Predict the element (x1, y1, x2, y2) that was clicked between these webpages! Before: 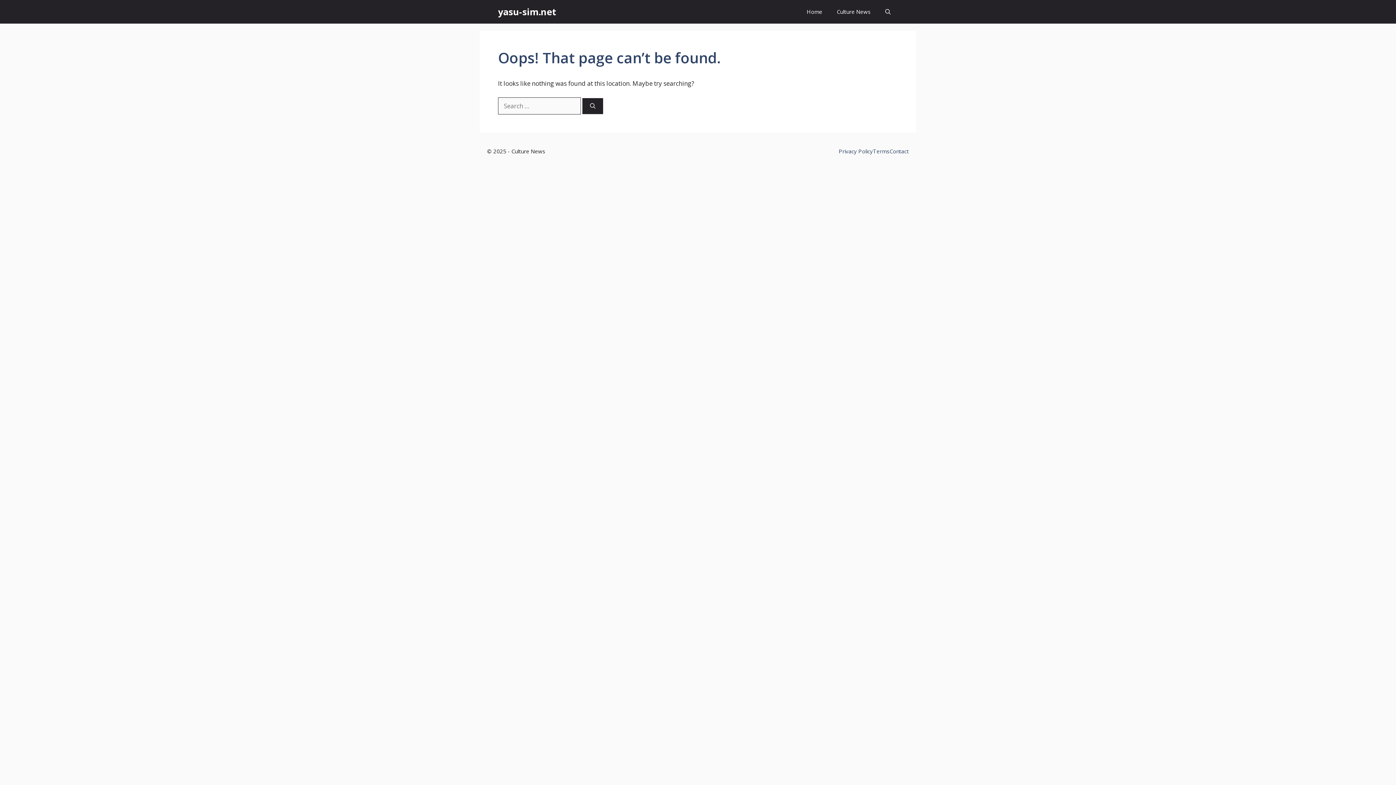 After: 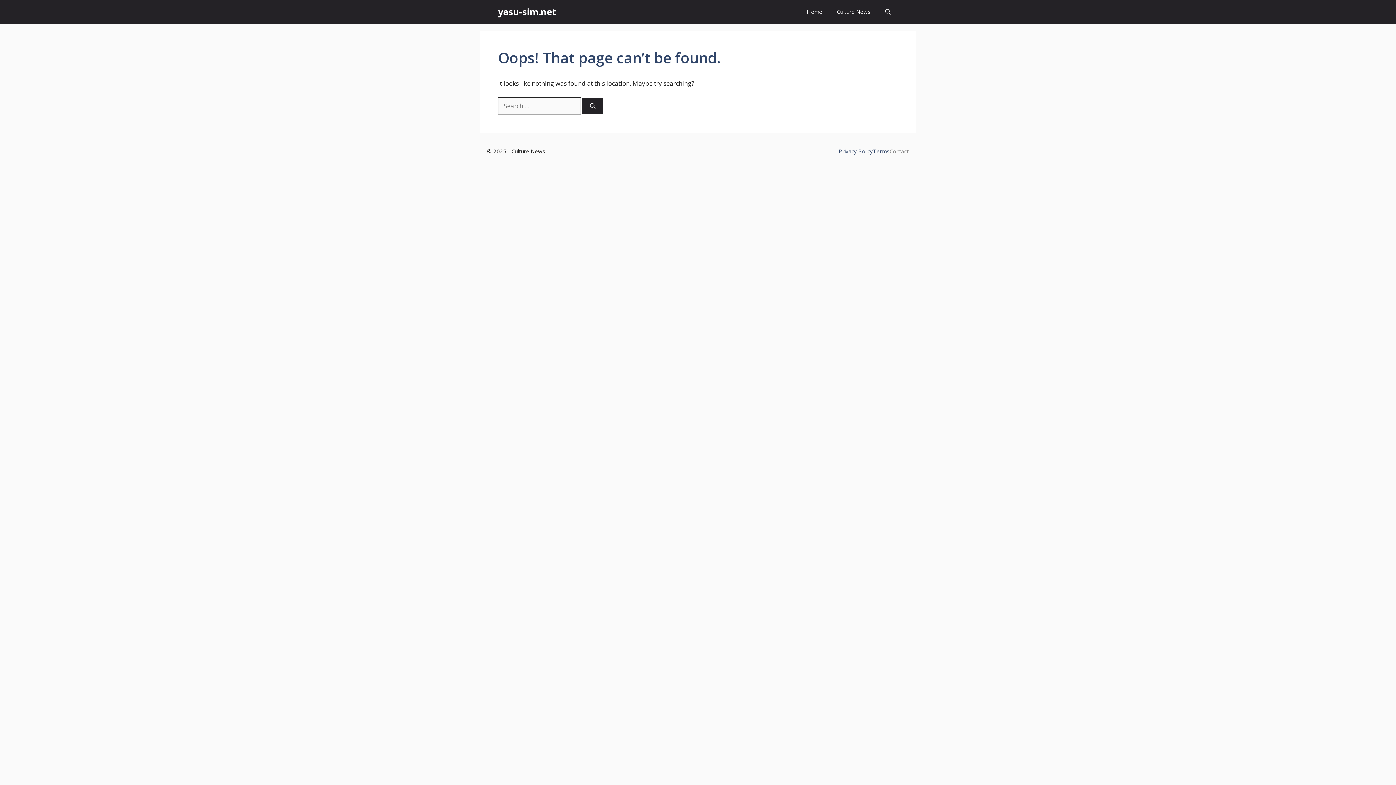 Action: label: Contact bbox: (889, 147, 909, 154)